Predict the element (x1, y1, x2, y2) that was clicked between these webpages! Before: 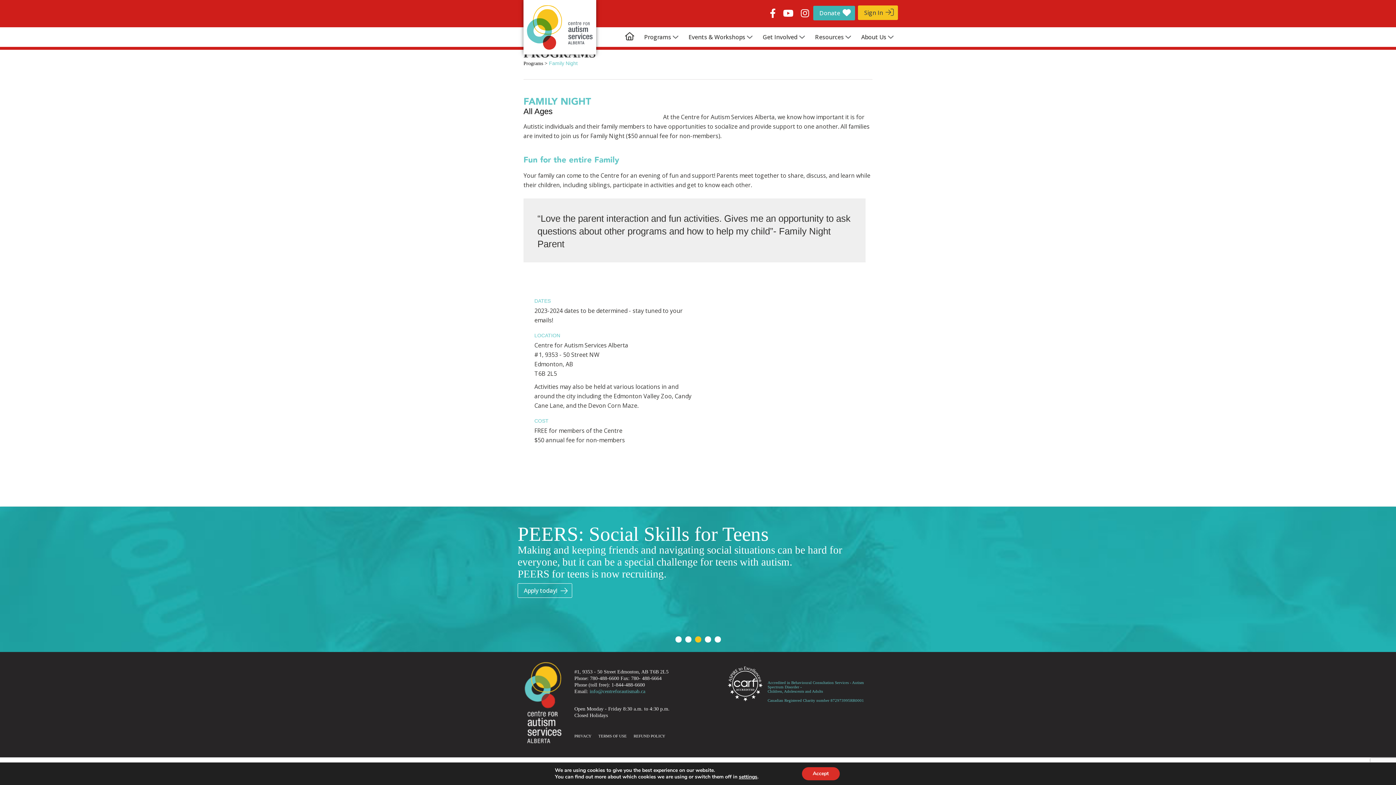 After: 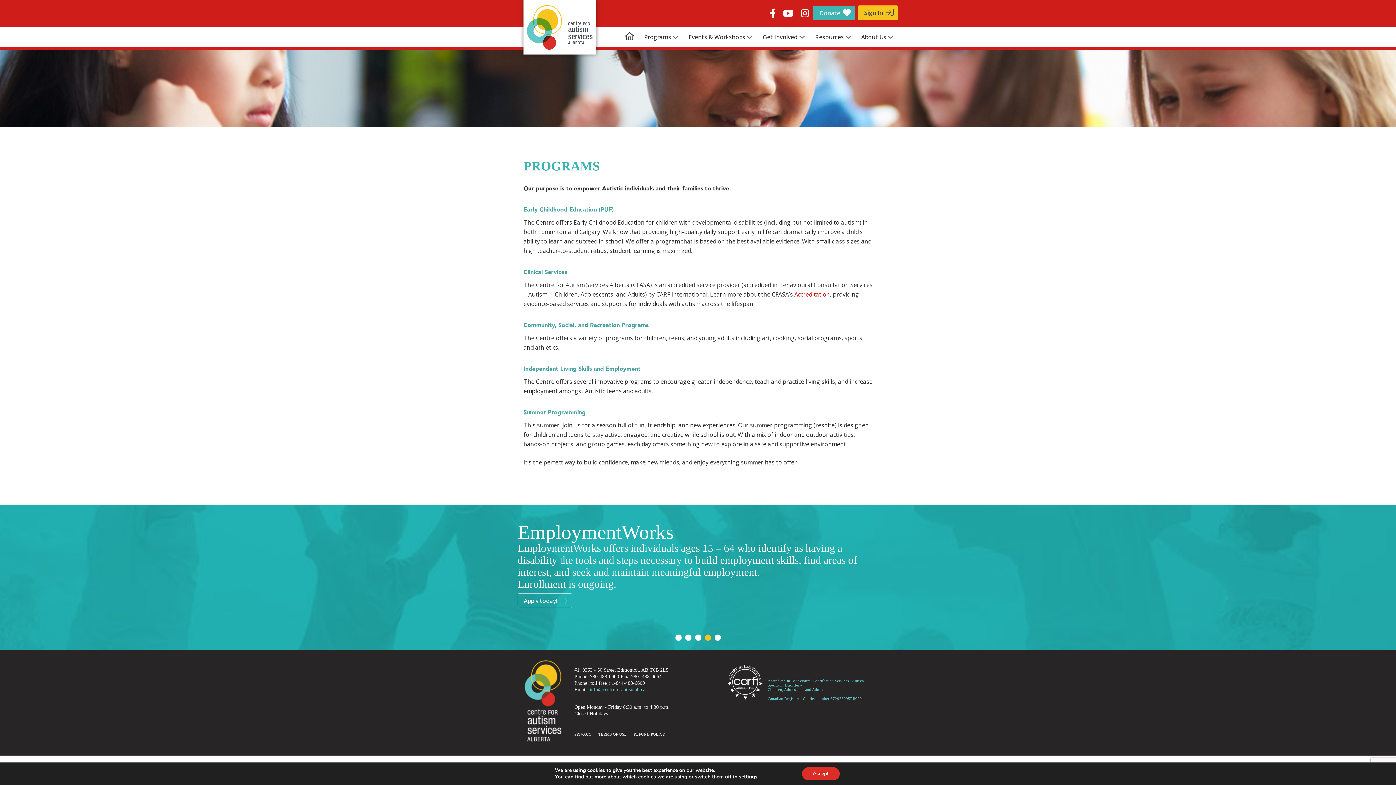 Action: label: Programs bbox: (523, 60, 543, 66)